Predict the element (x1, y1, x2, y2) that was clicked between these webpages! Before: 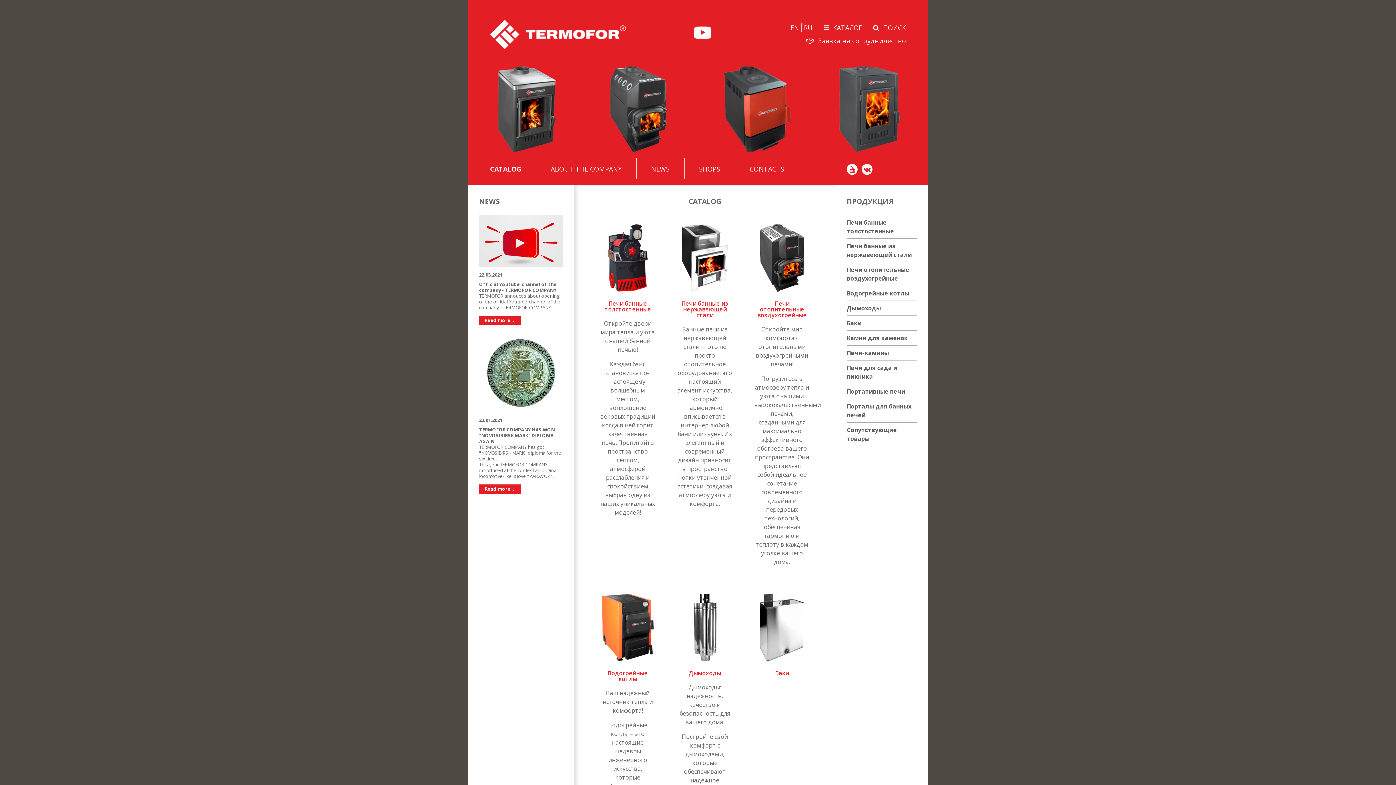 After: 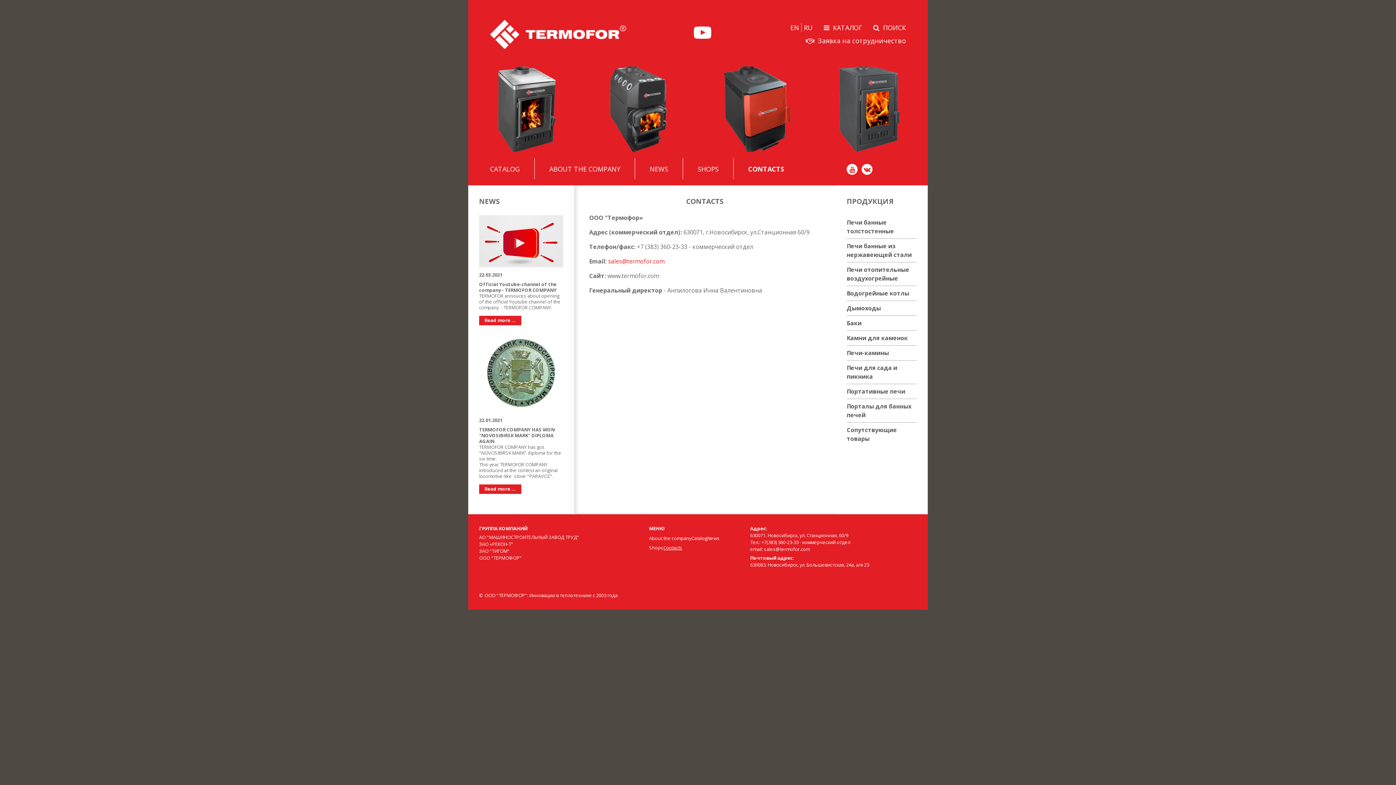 Action: label: CONTACTS bbox: (735, 158, 798, 179)